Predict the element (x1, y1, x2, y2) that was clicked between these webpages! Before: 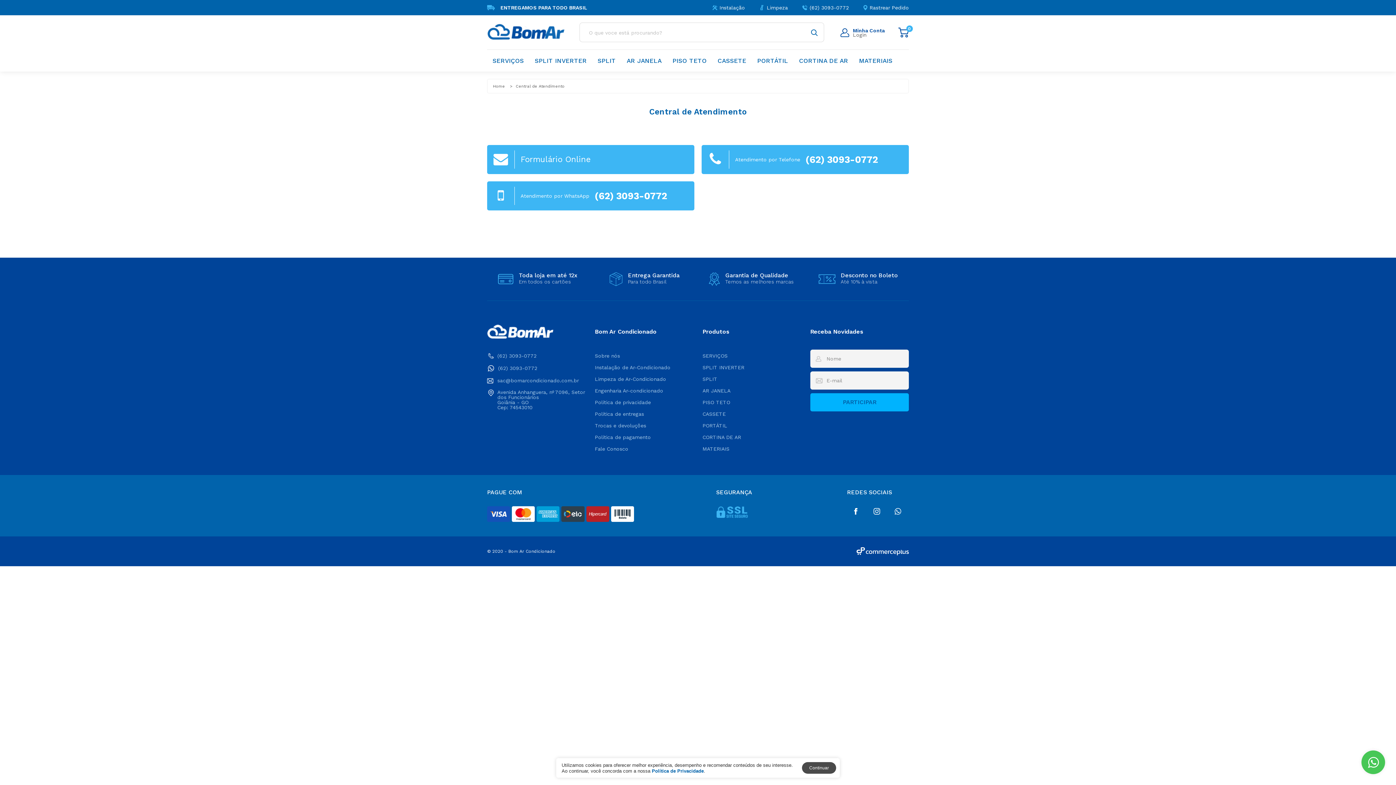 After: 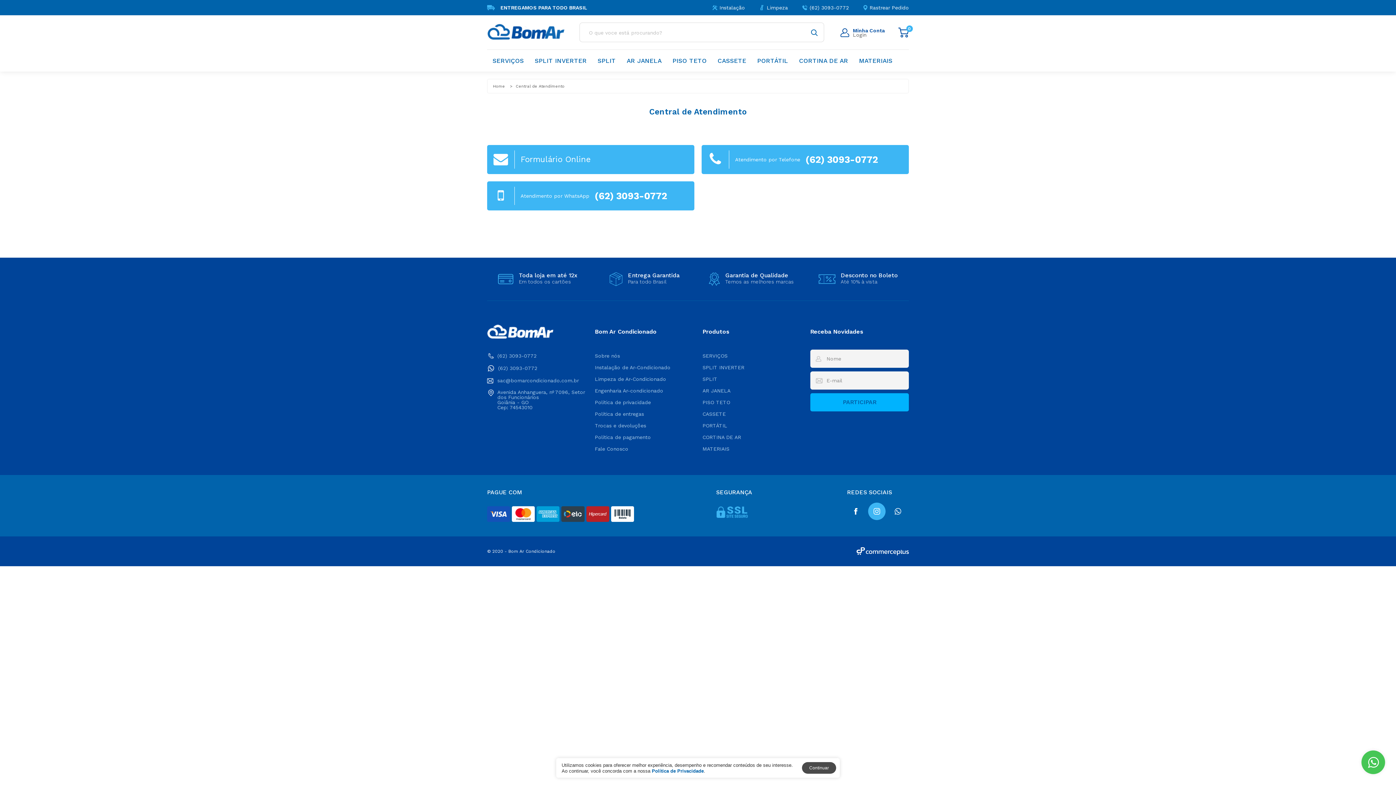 Action: bbox: (868, 502, 885, 520)